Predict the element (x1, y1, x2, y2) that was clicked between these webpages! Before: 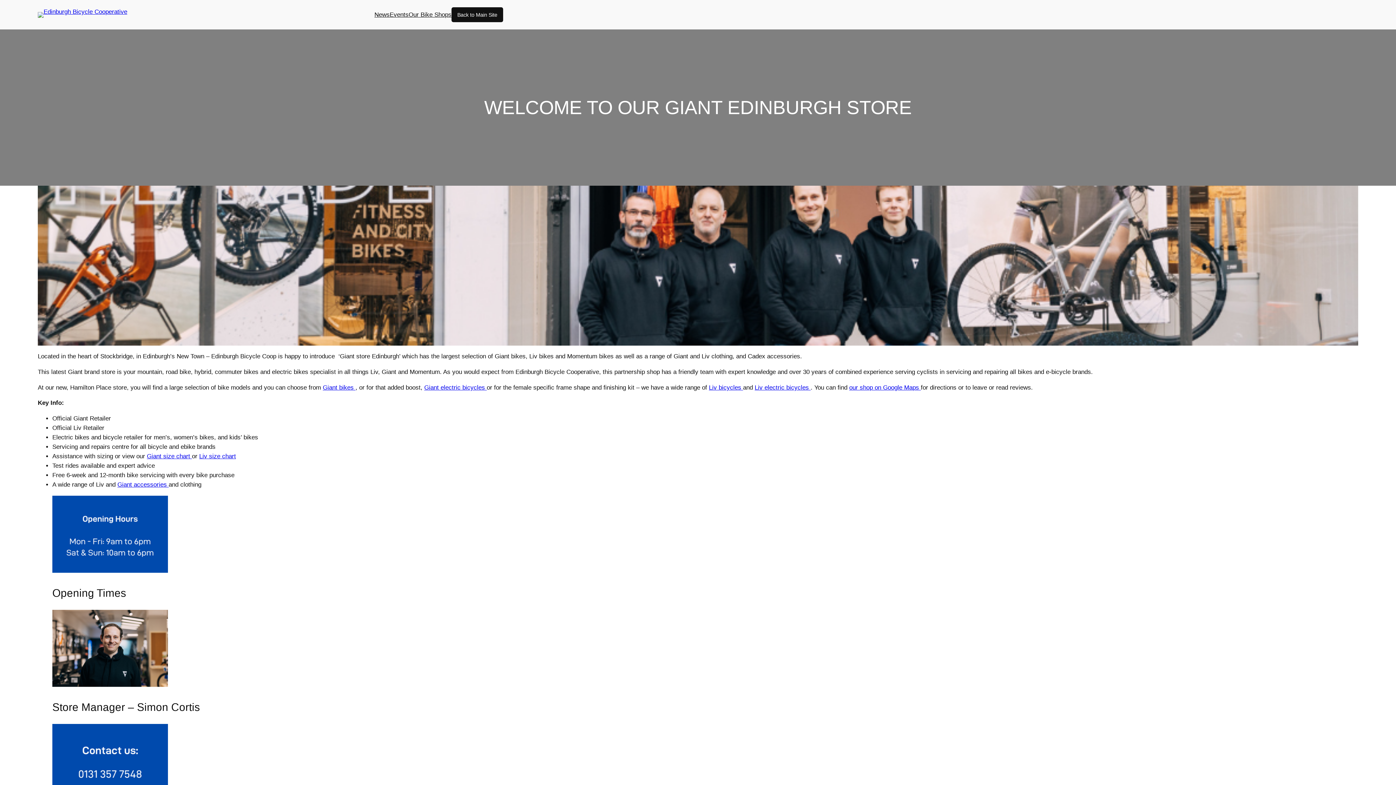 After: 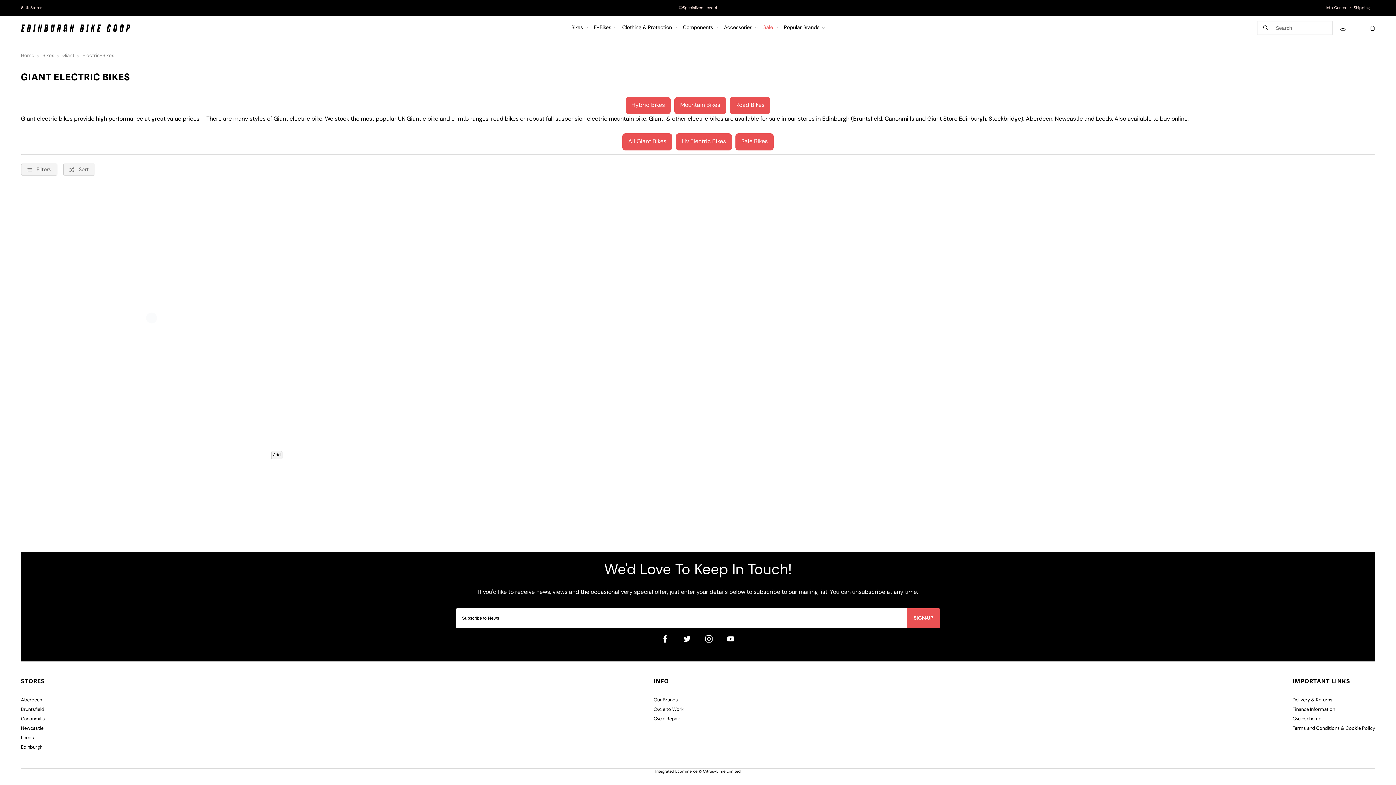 Action: label: Giant electric bicycles  bbox: (424, 384, 486, 391)